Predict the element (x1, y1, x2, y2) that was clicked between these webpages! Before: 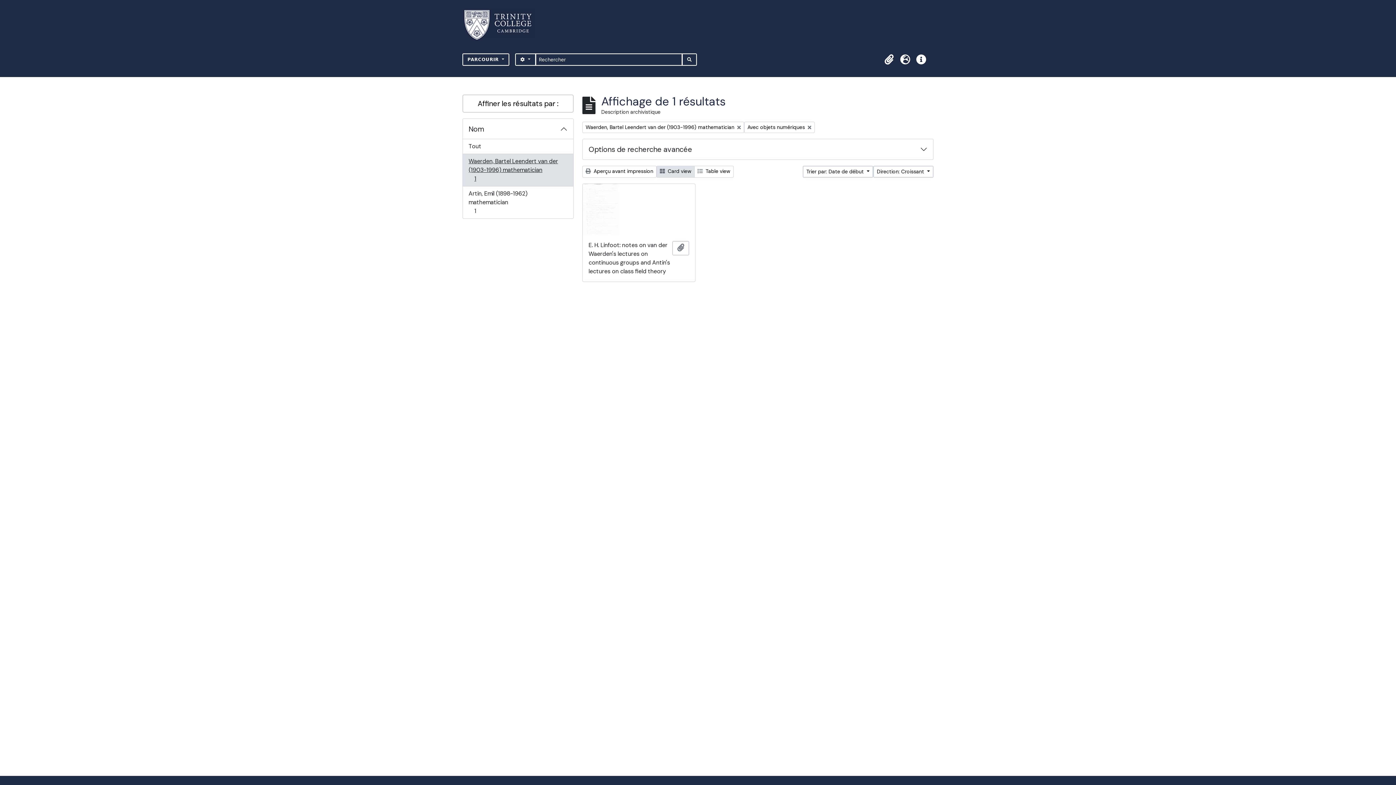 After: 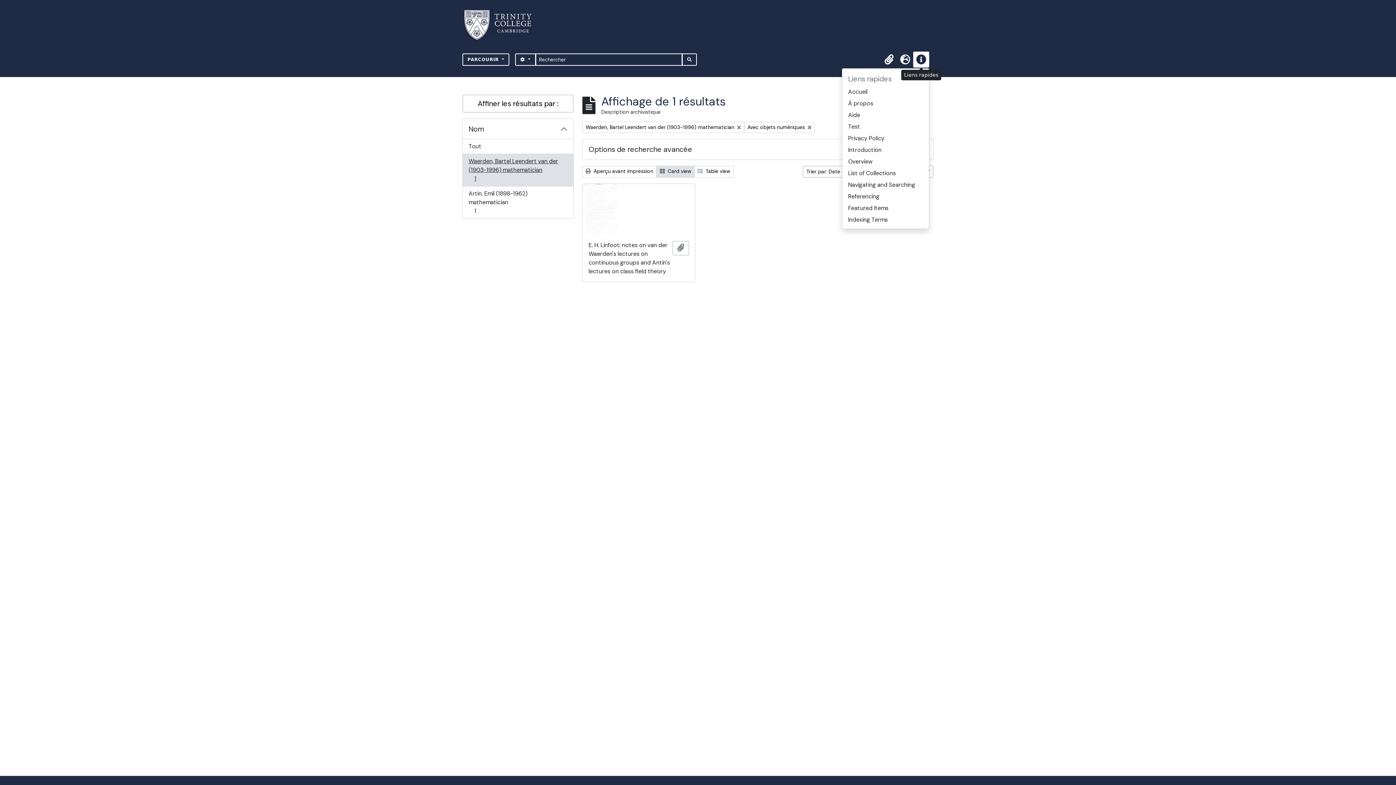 Action: label: Liens rapides bbox: (913, 51, 929, 67)